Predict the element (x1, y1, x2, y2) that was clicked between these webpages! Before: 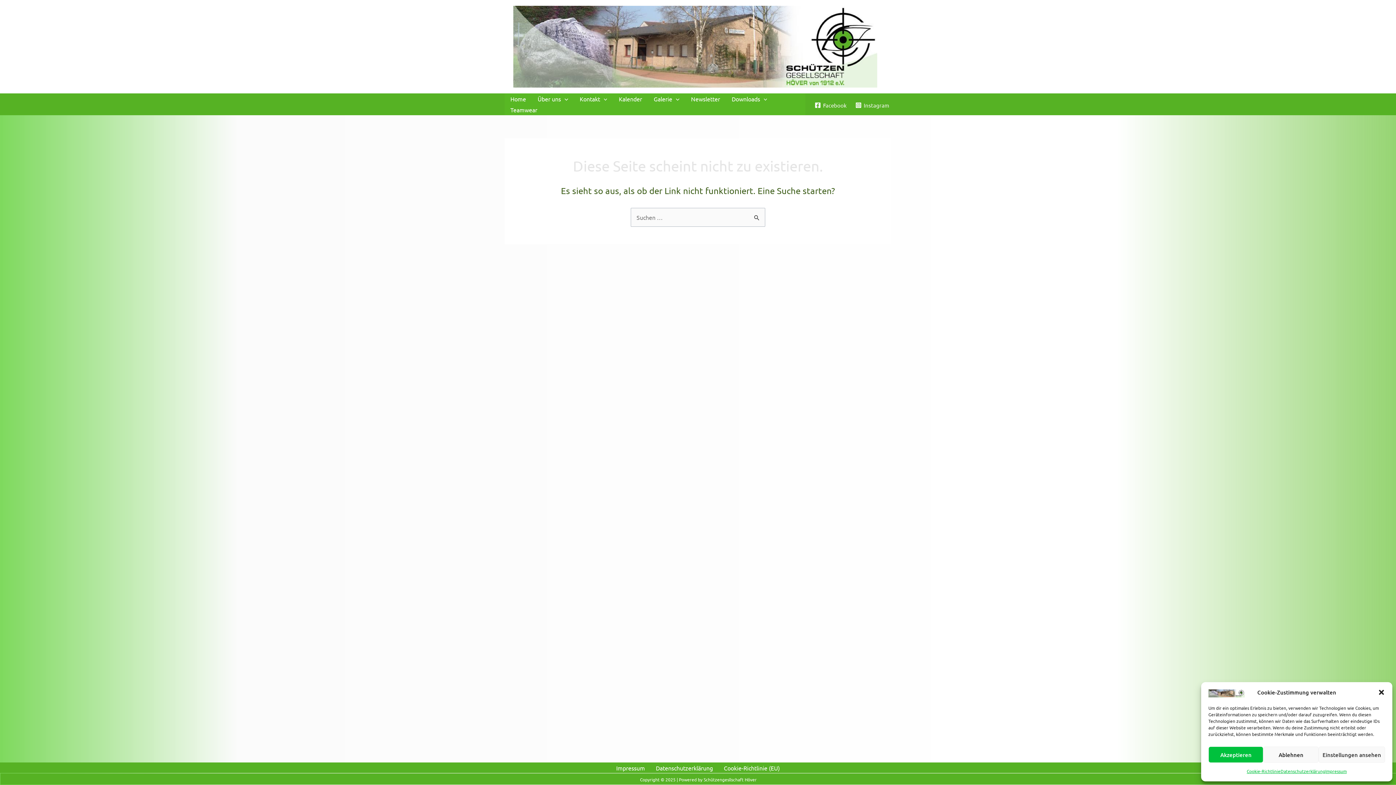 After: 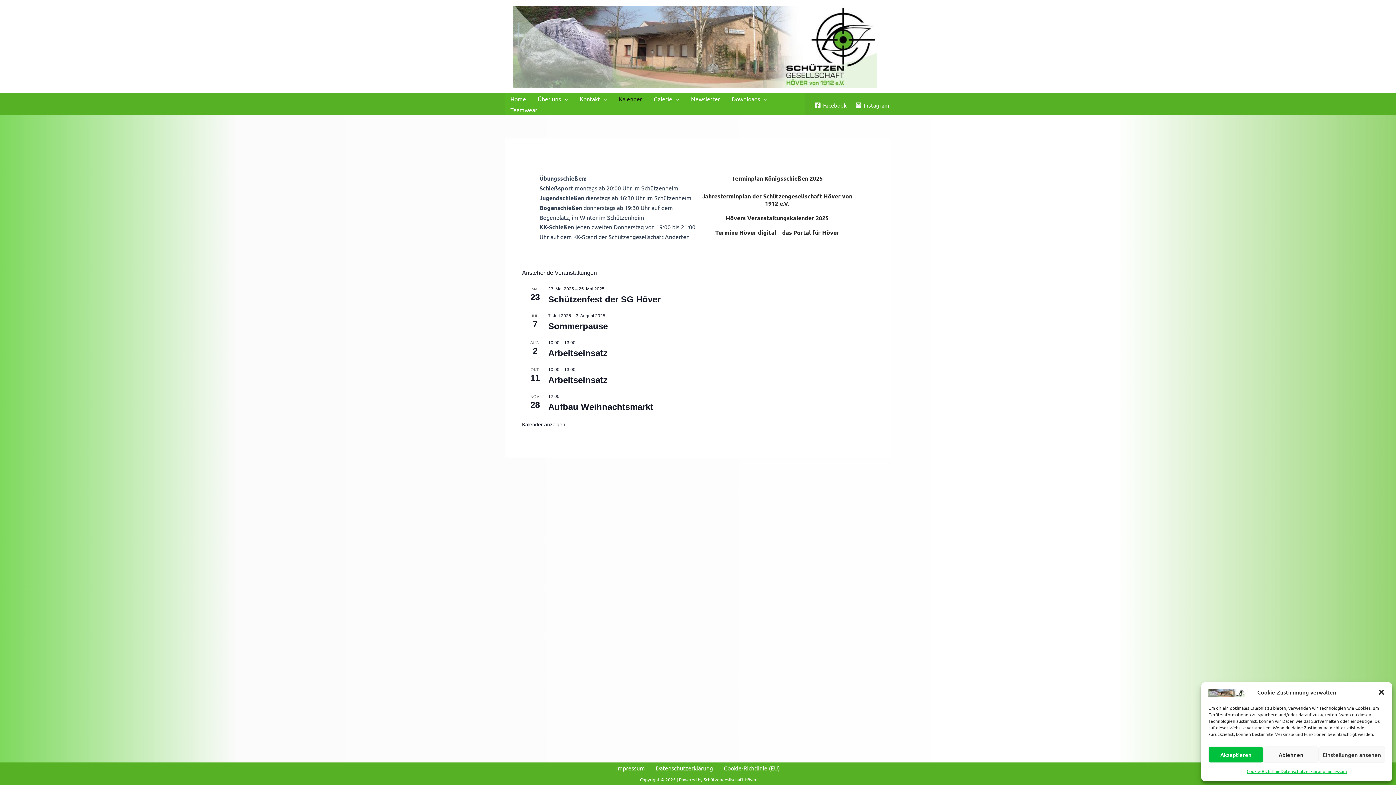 Action: bbox: (613, 93, 648, 104) label: Kalender